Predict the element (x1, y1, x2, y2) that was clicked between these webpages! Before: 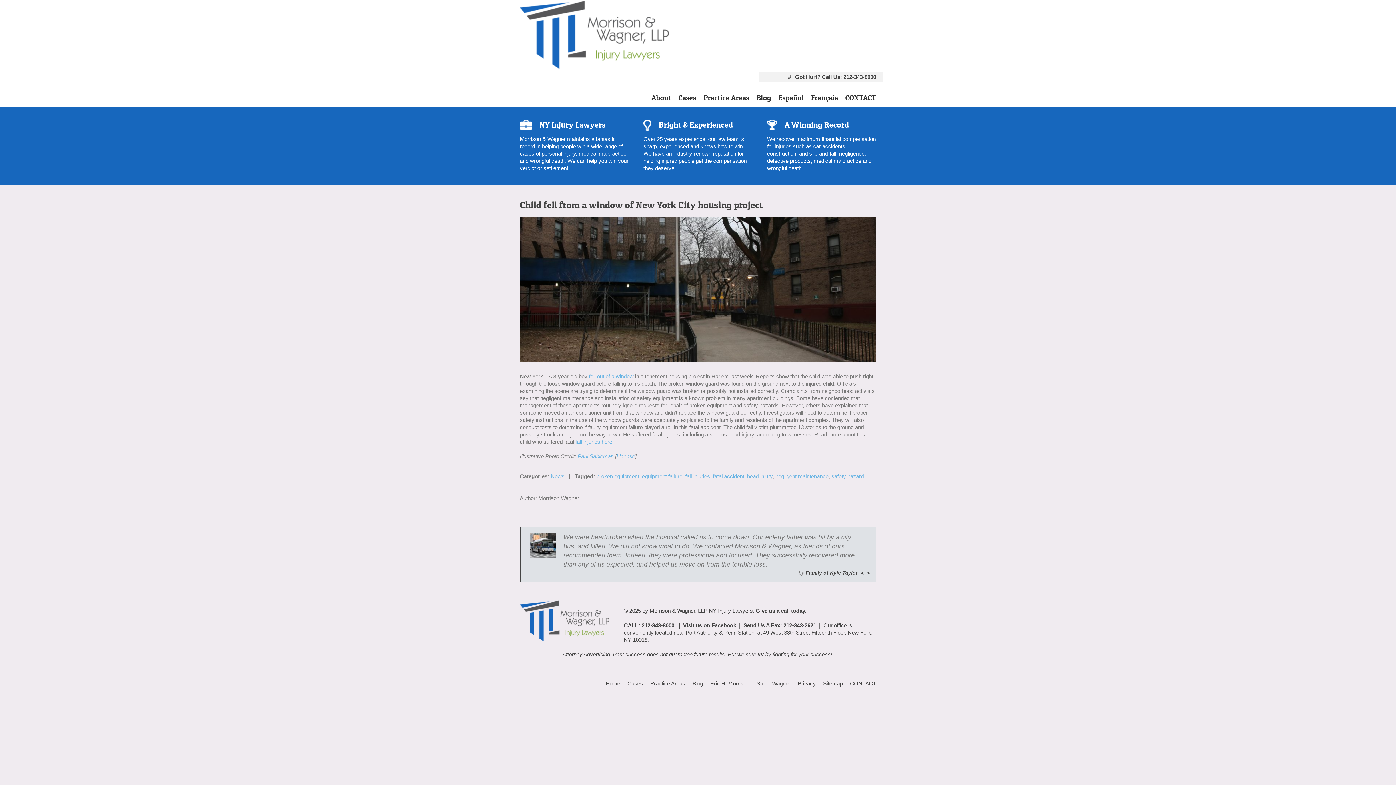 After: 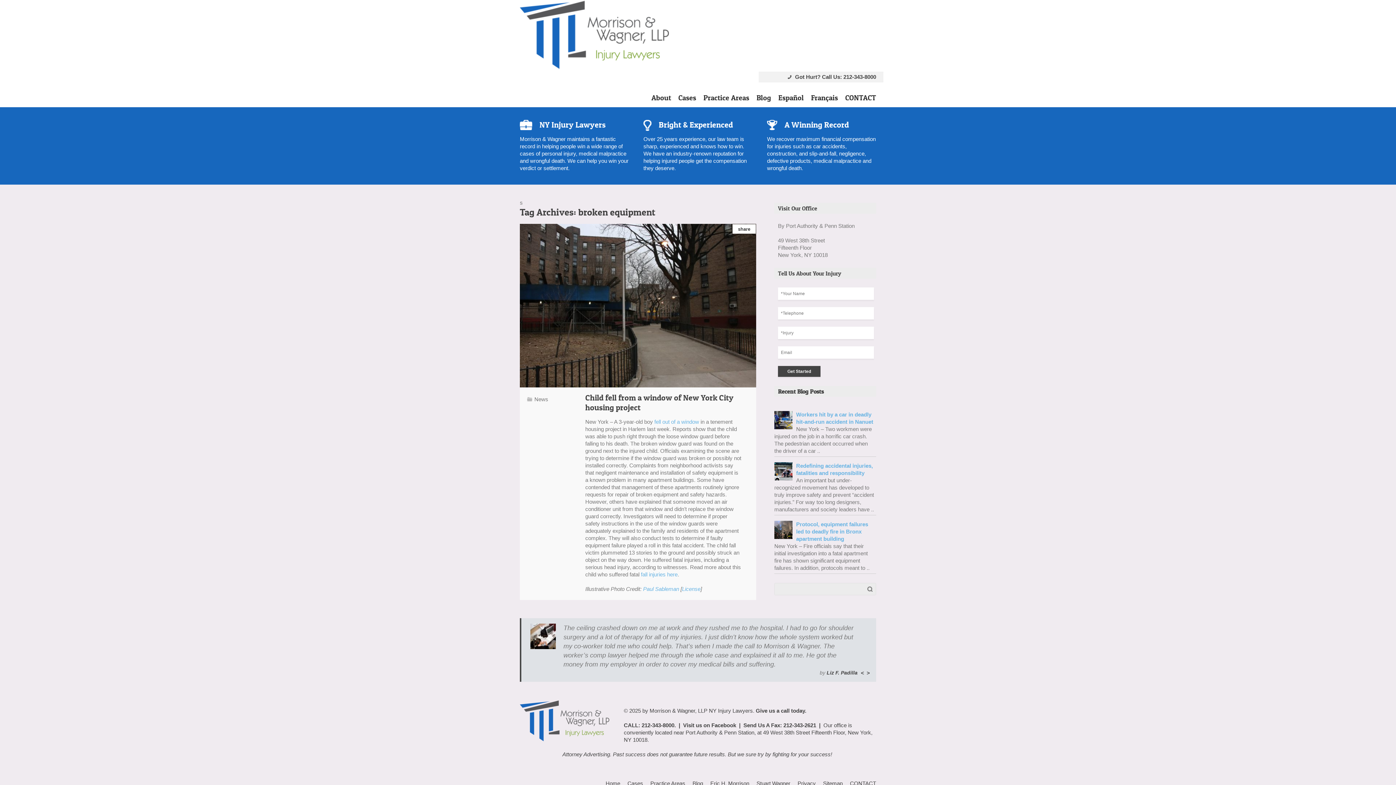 Action: label: broken equipment bbox: (596, 473, 639, 479)